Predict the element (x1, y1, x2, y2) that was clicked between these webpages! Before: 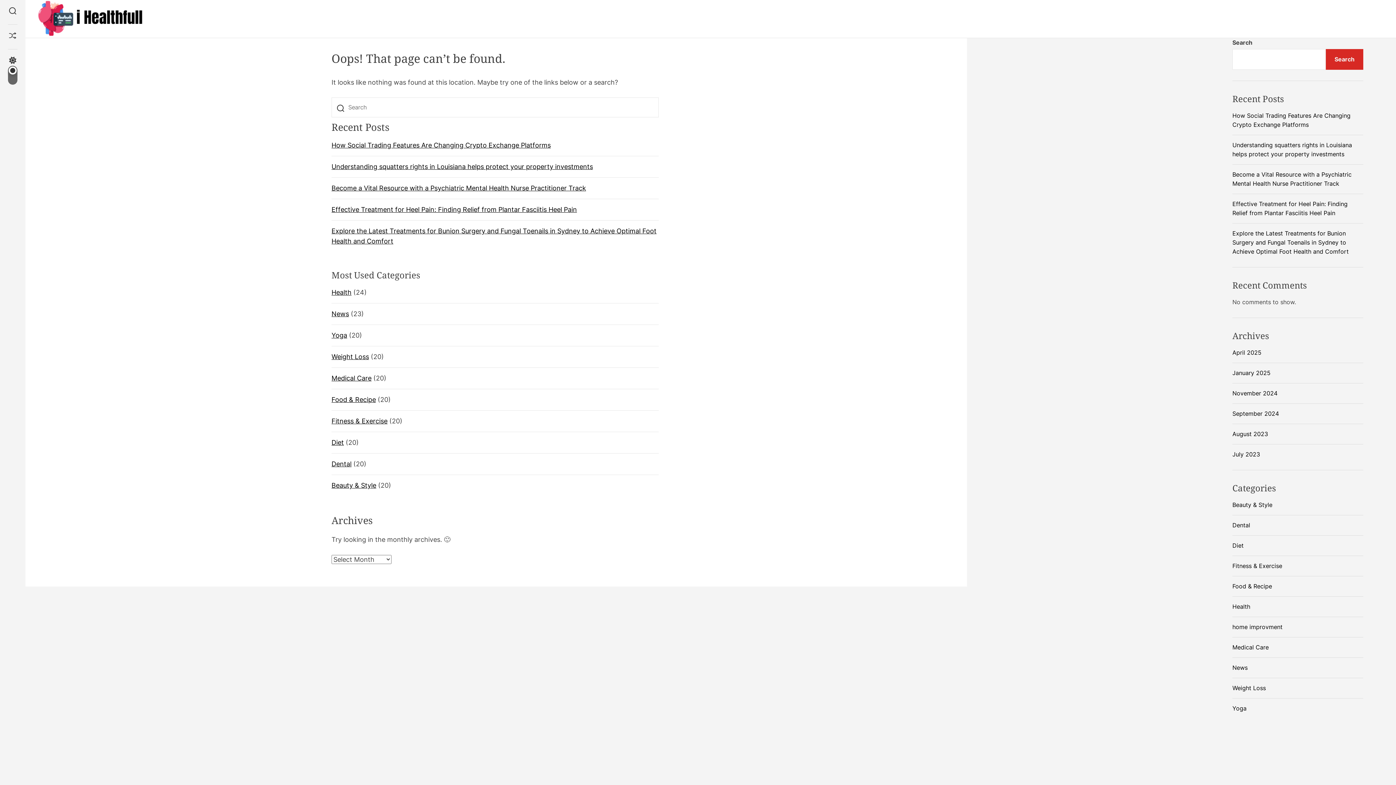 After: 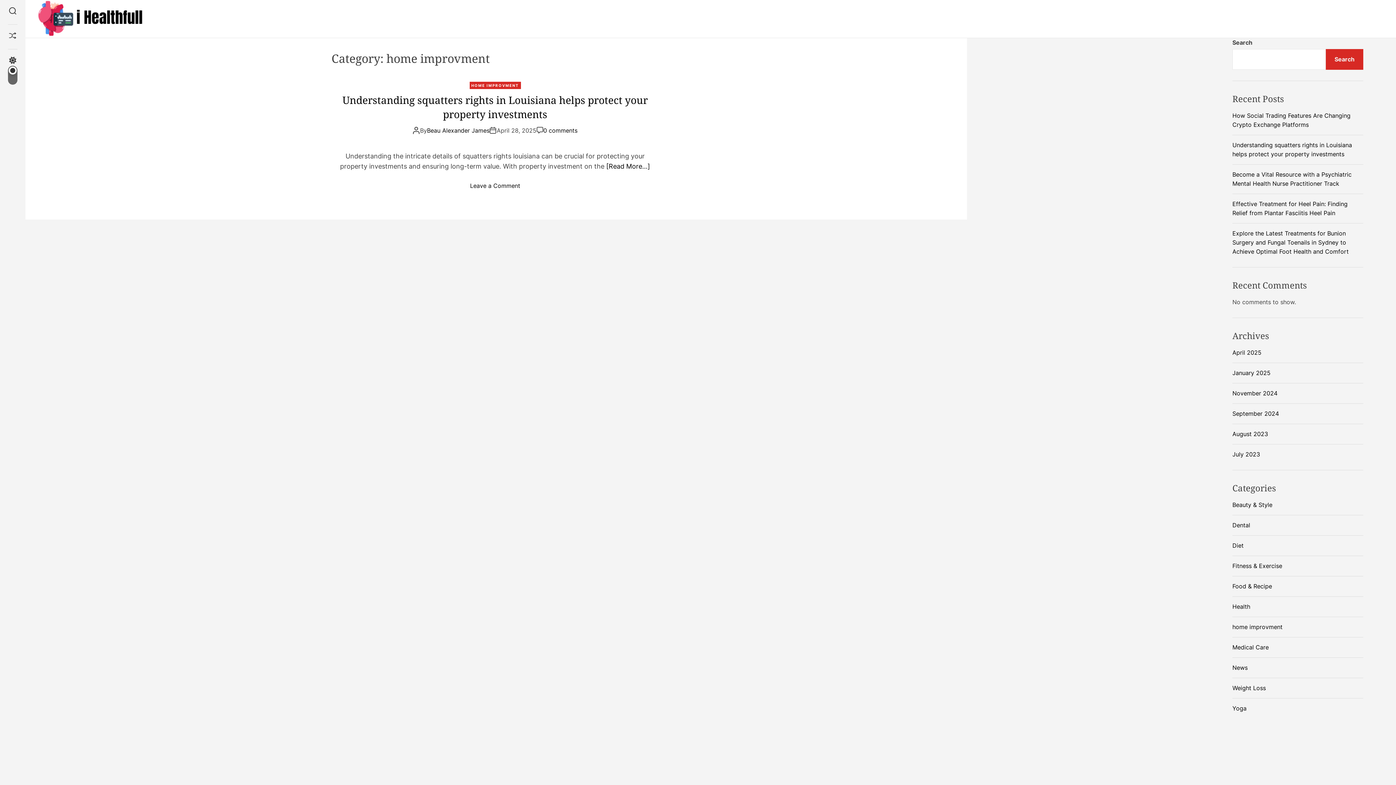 Action: bbox: (1232, 623, 1282, 630) label: home improvment